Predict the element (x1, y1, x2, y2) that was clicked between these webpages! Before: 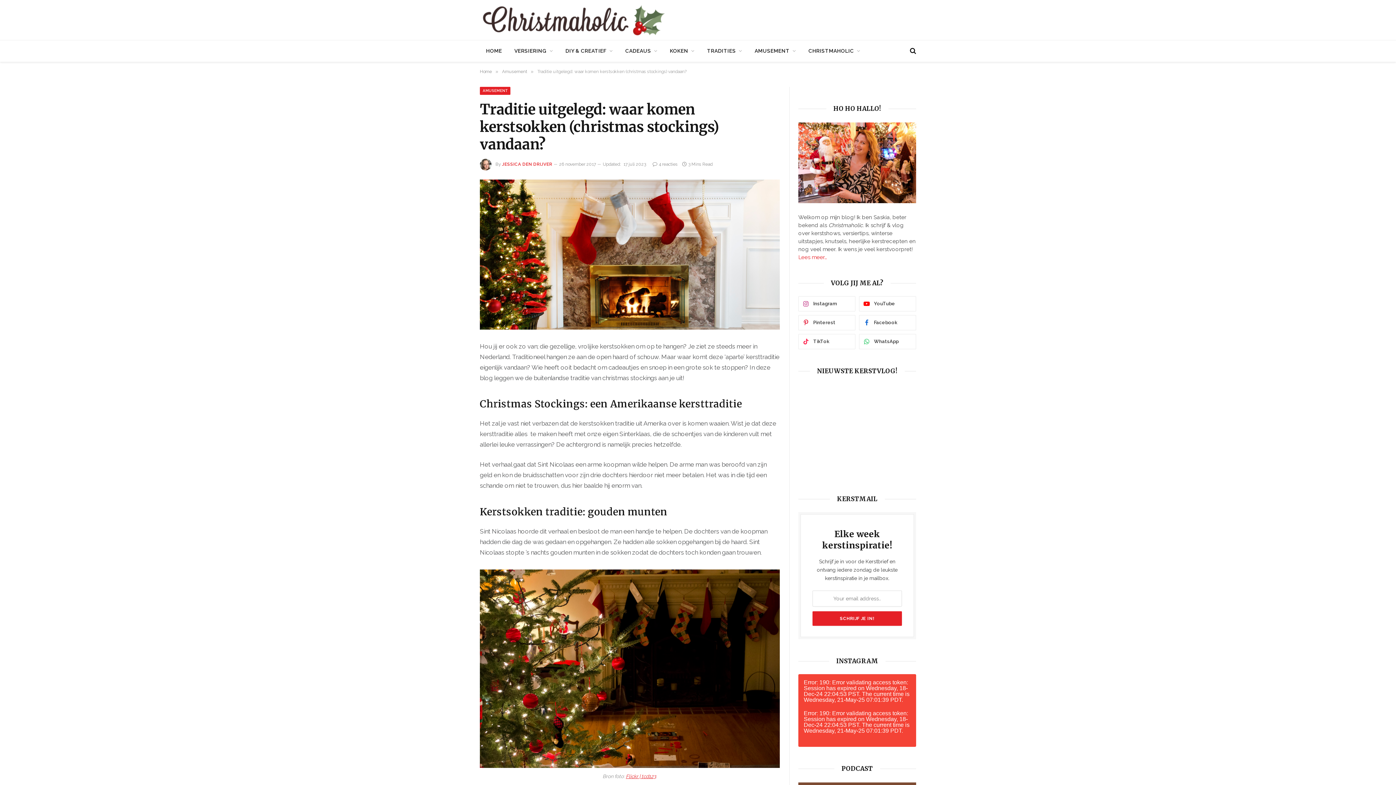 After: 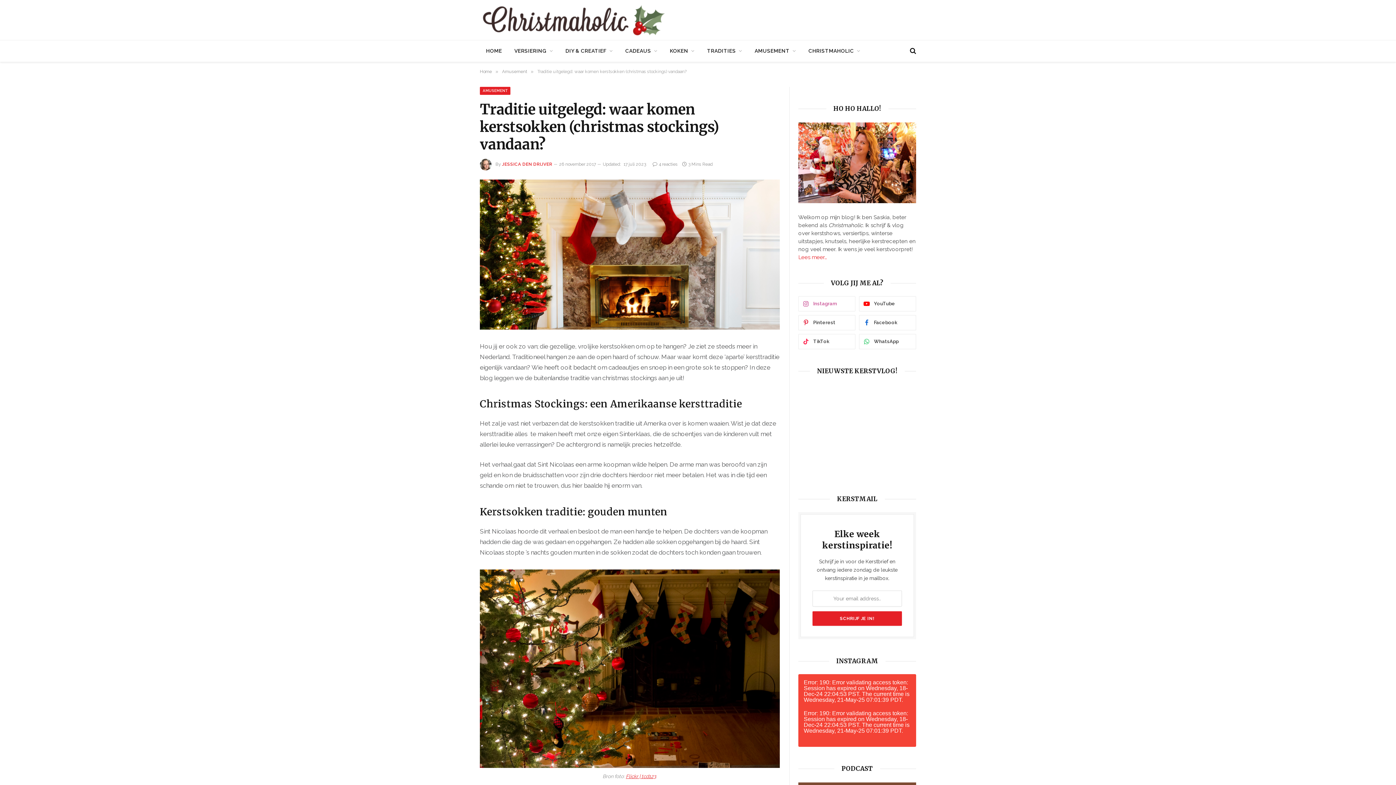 Action: label: Instagram bbox: (798, 296, 855, 311)